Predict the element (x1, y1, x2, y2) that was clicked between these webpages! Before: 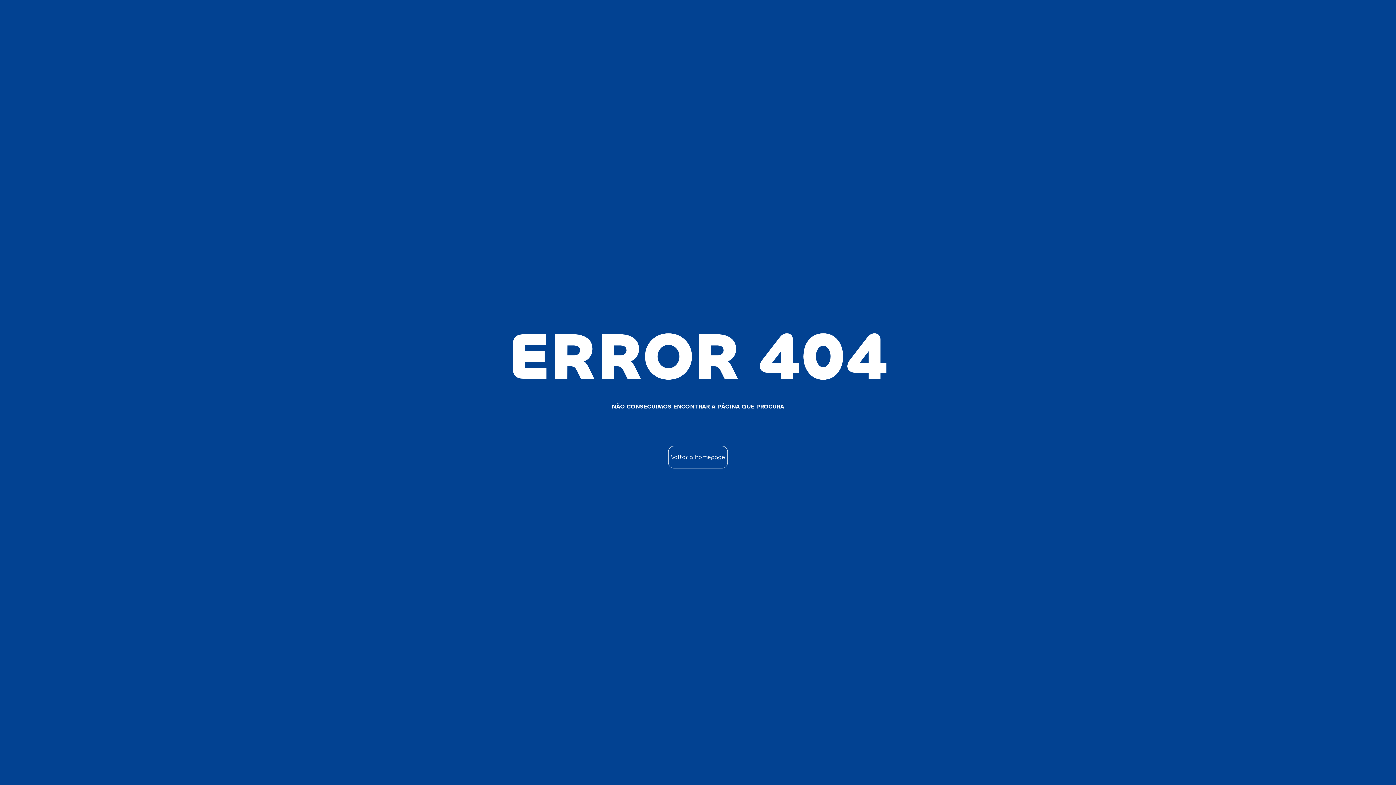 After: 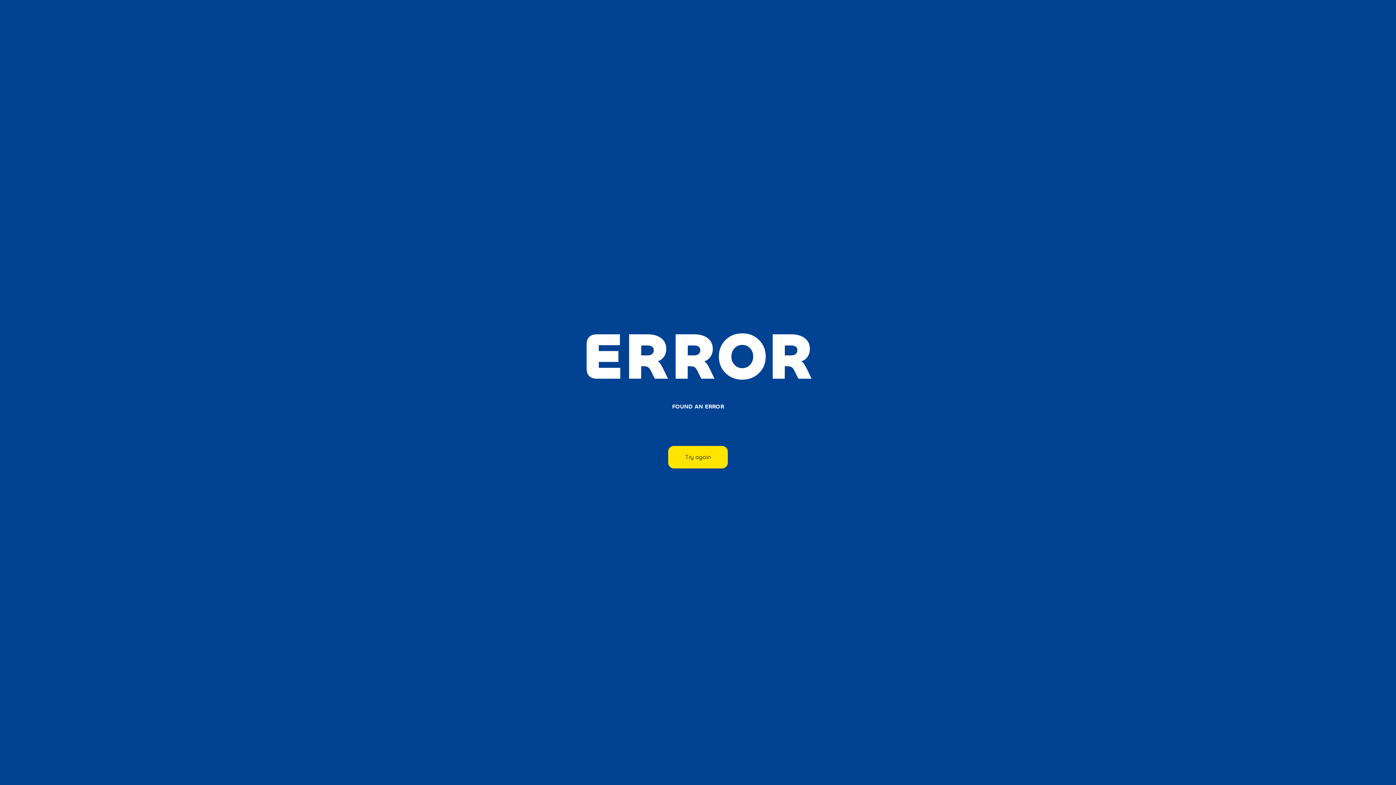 Action: label: Voltar à homepage bbox: (668, 446, 727, 468)